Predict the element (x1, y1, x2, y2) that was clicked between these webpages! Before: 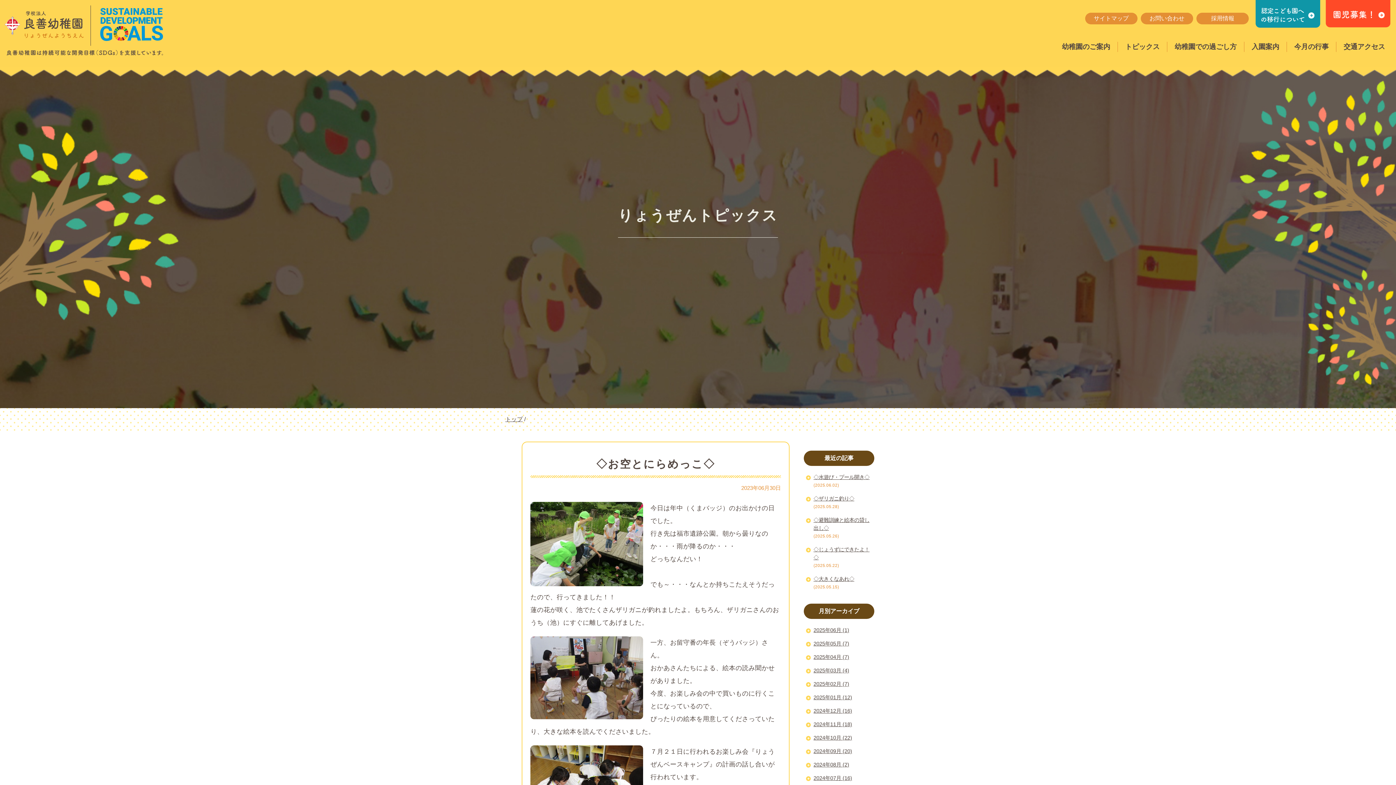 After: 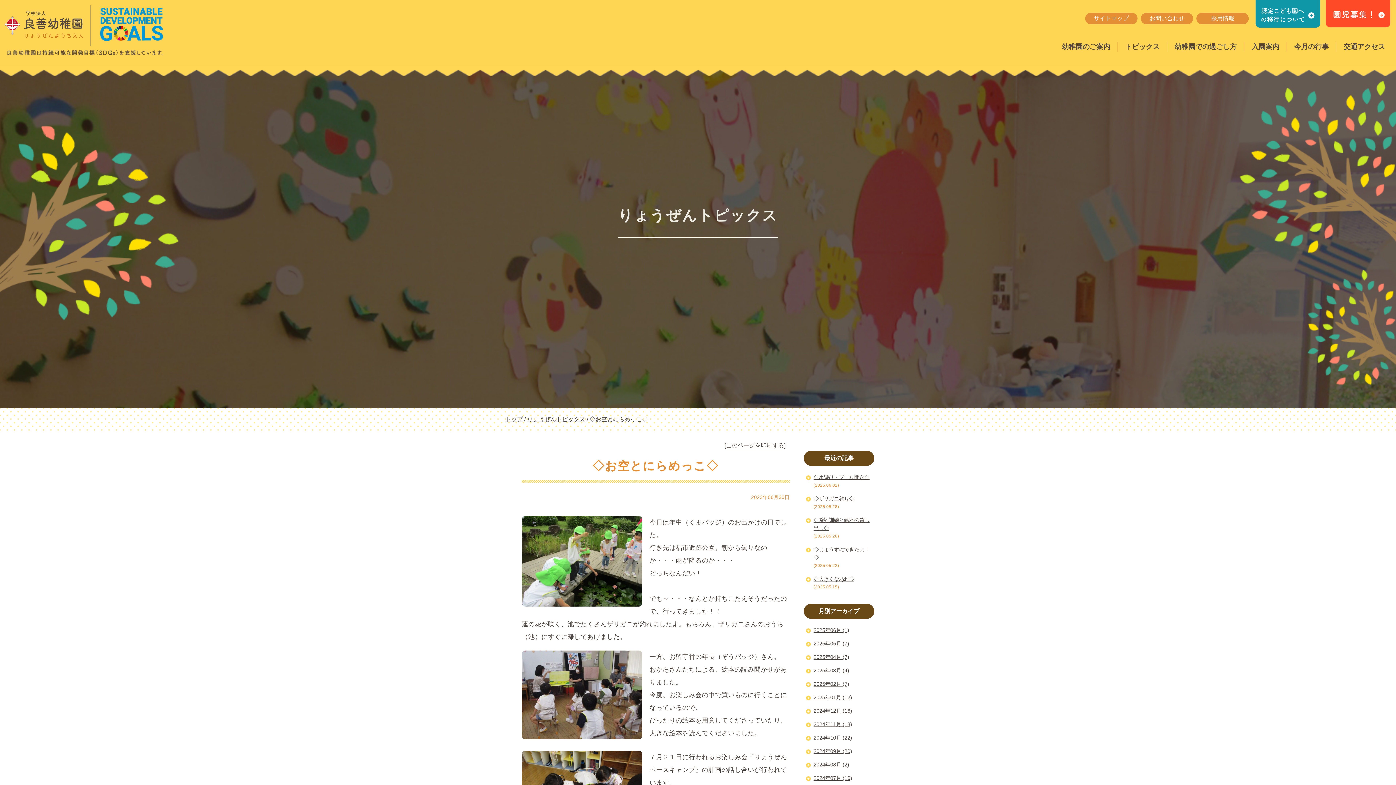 Action: label: ◇お空とにらめっこ◇ bbox: (530, 457, 781, 470)